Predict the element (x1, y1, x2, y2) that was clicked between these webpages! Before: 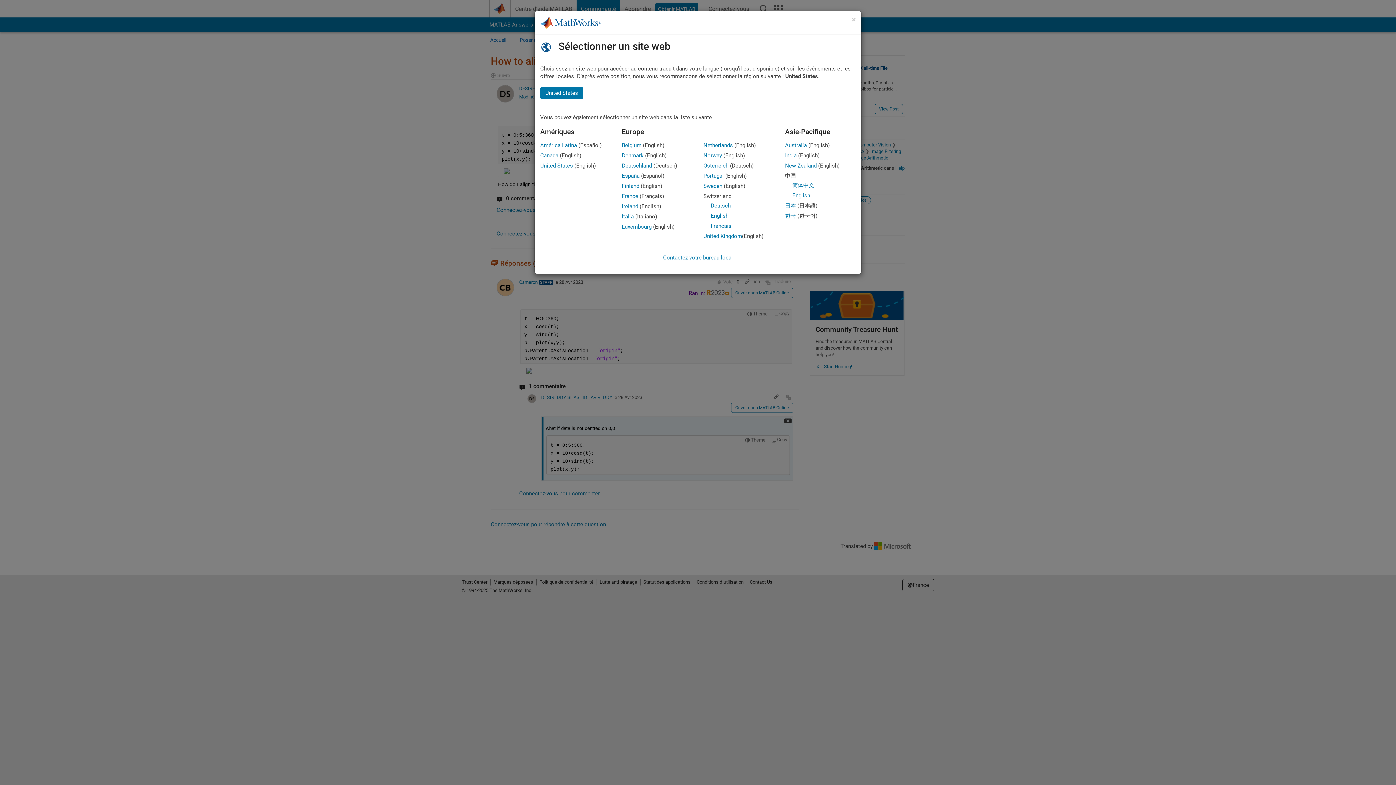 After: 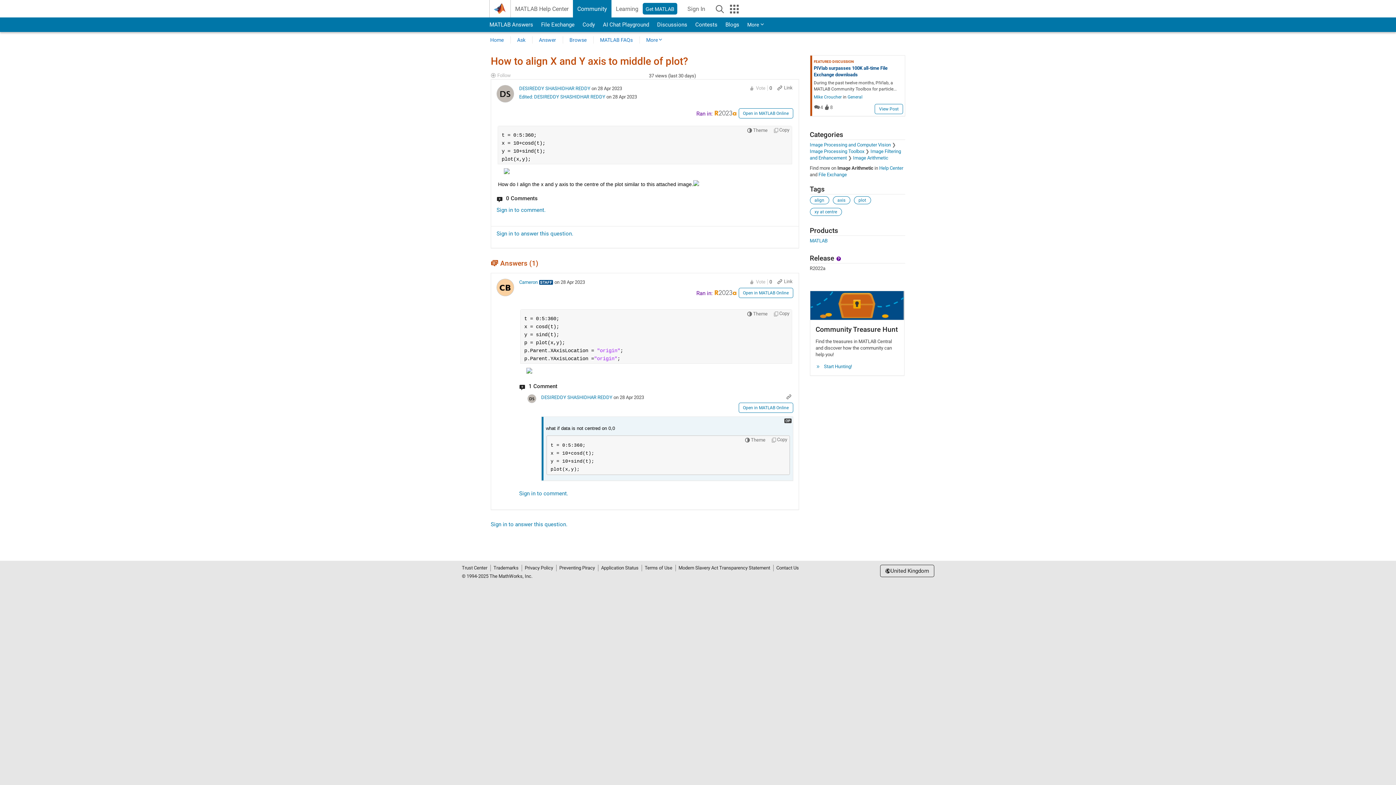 Action: label: Ireland bbox: (622, 203, 638, 209)